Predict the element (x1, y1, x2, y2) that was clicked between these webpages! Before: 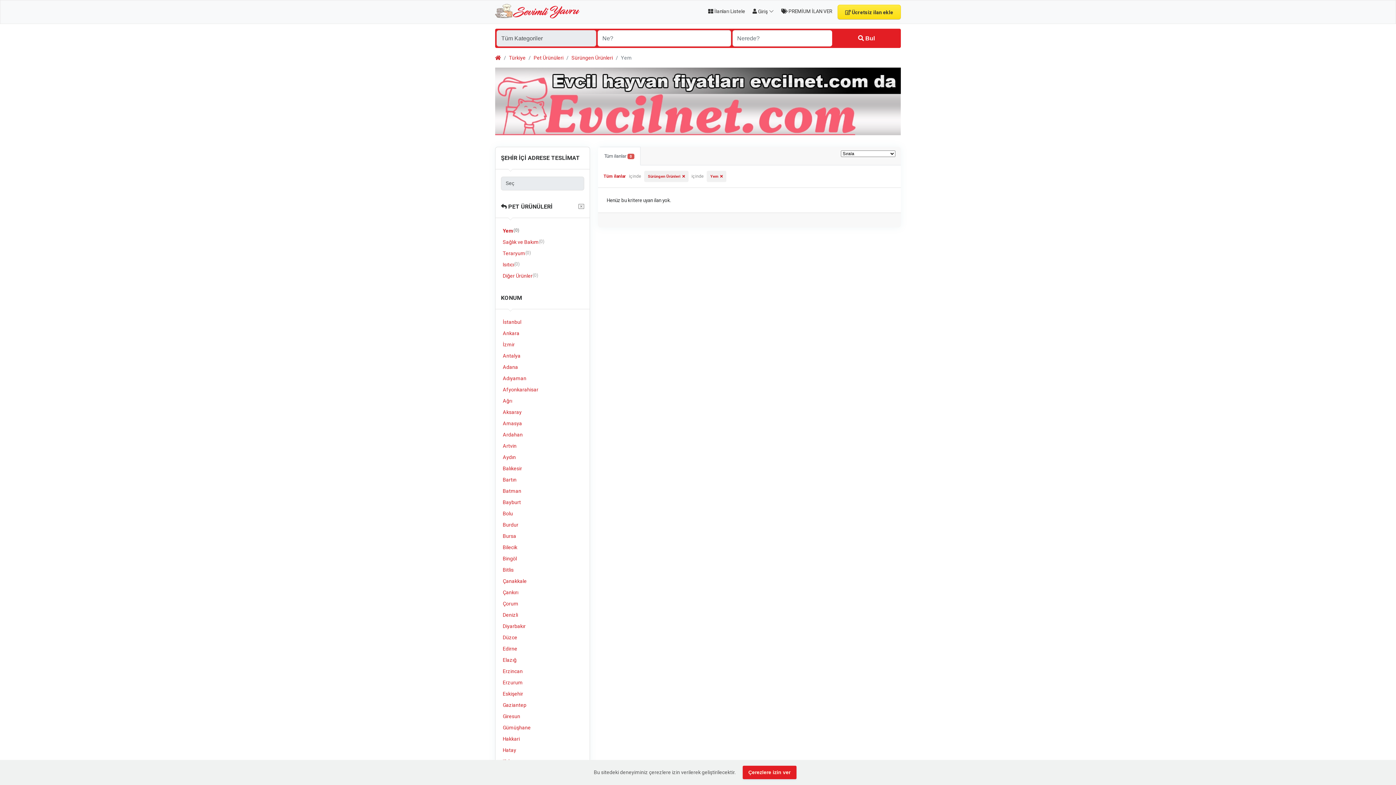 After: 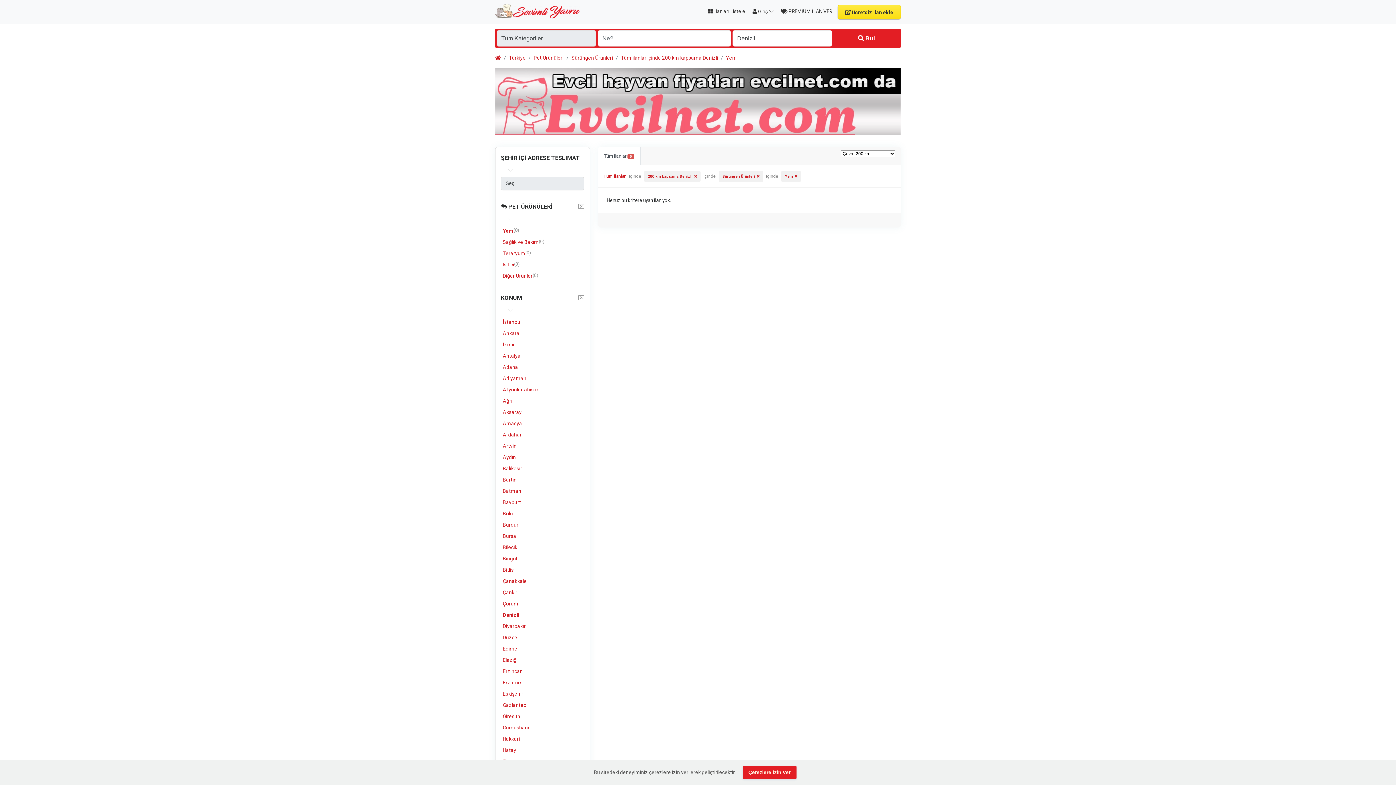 Action: bbox: (501, 610, 584, 620) label: Denizli